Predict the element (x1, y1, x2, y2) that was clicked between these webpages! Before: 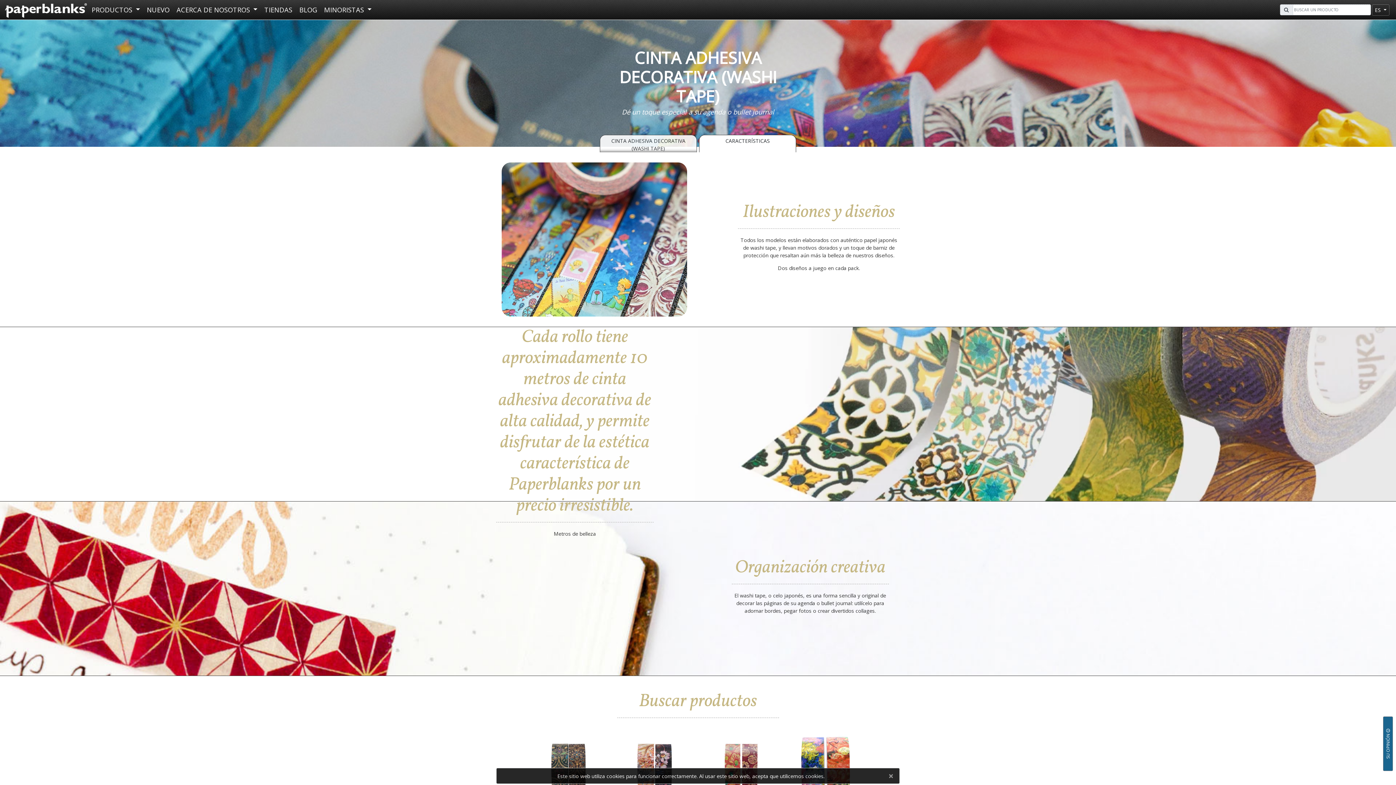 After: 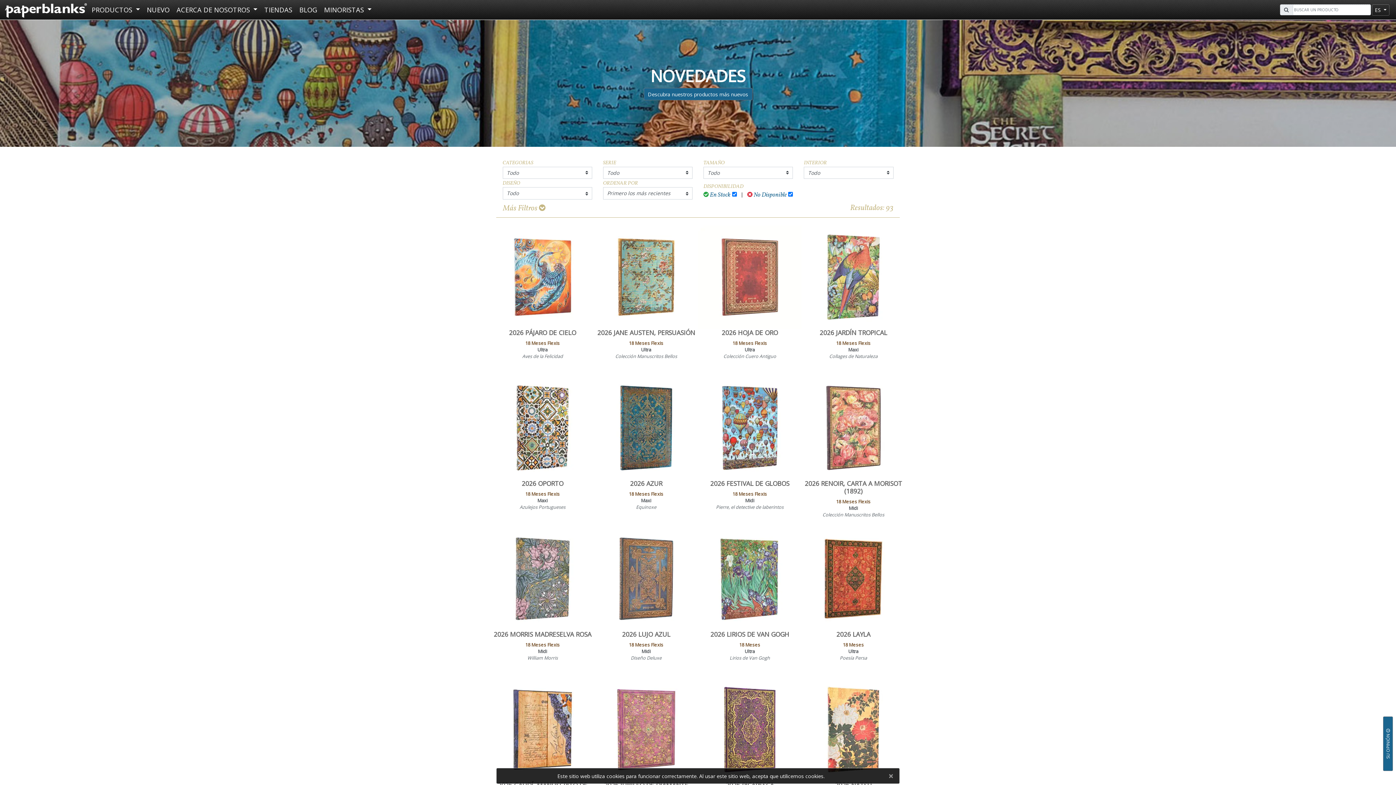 Action: label: NUEVO bbox: (143, 2, 172, 17)